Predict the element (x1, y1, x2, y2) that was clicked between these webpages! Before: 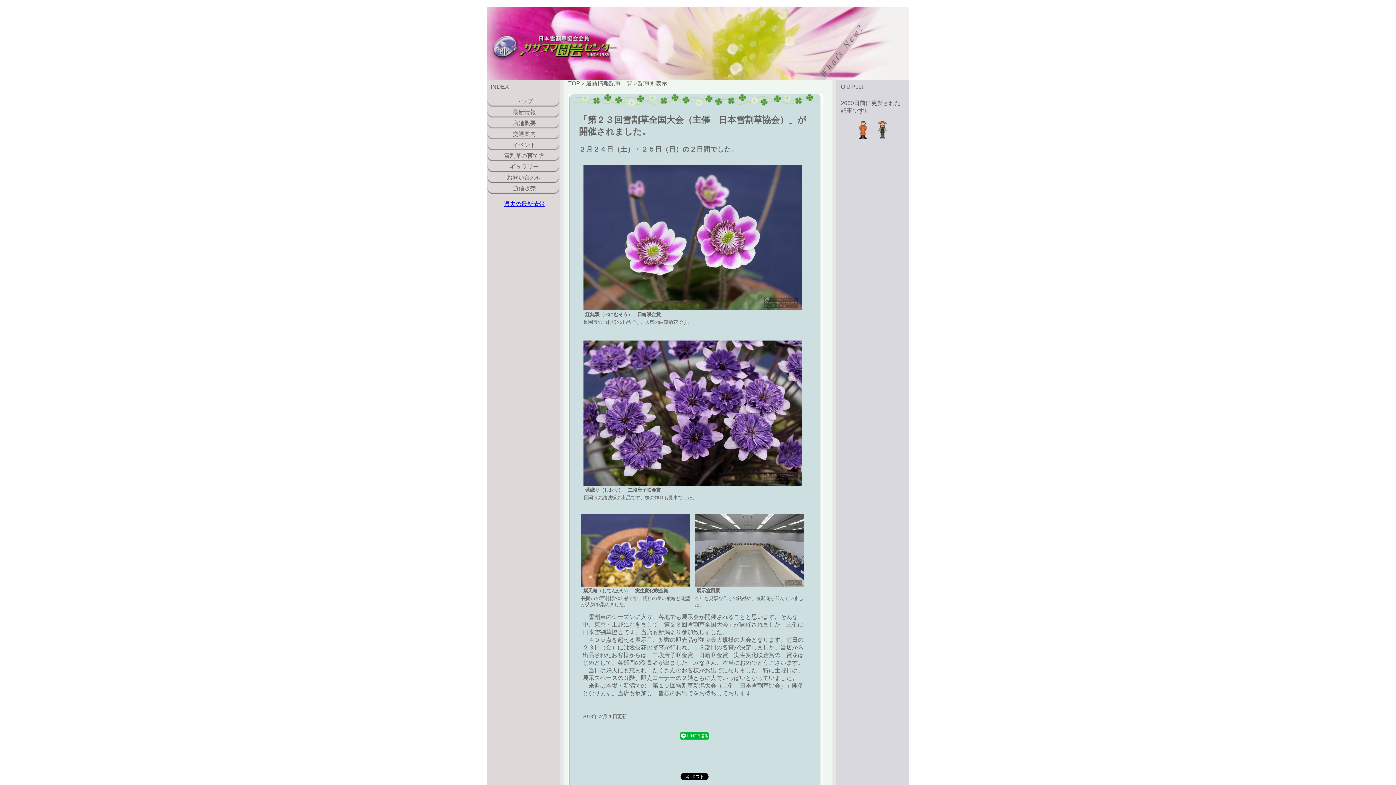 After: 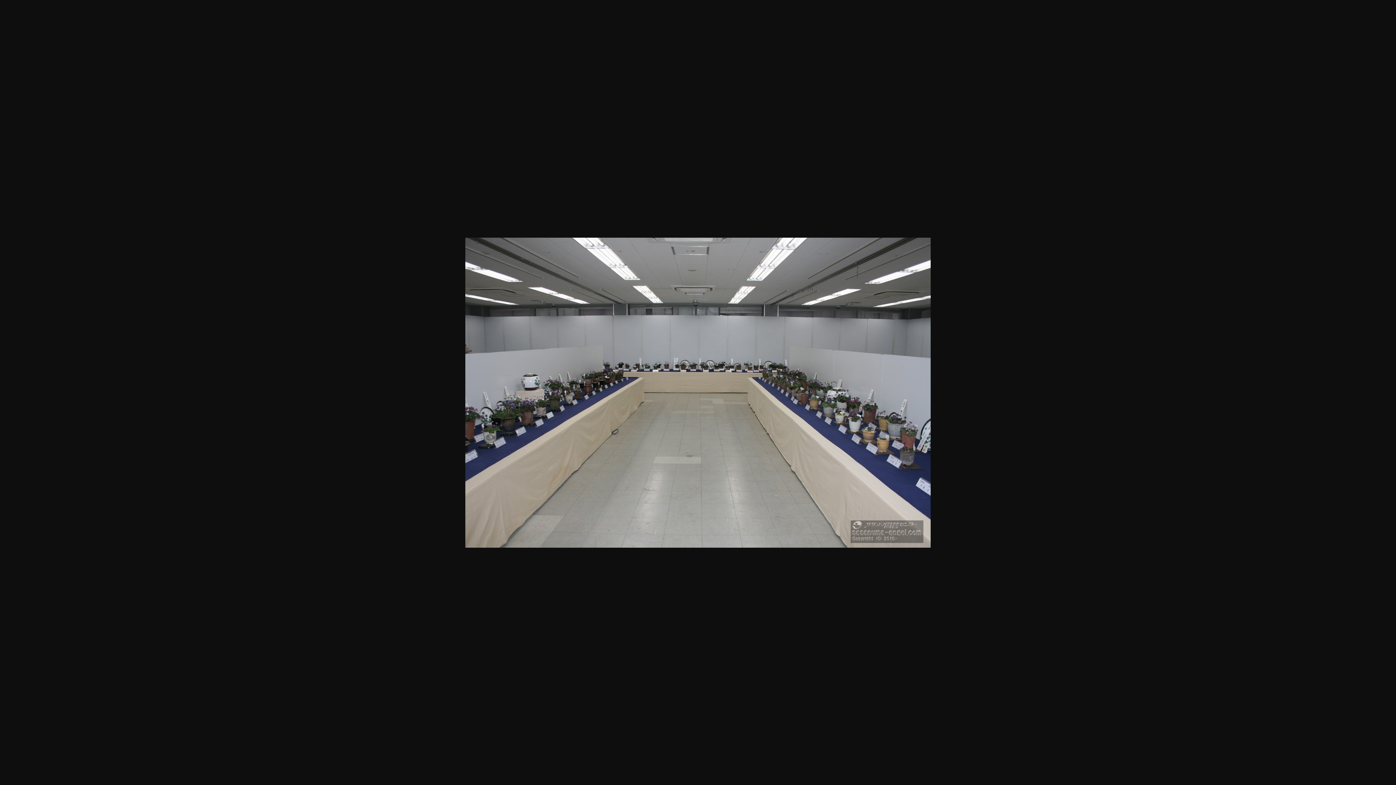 Action: bbox: (694, 582, 803, 588)